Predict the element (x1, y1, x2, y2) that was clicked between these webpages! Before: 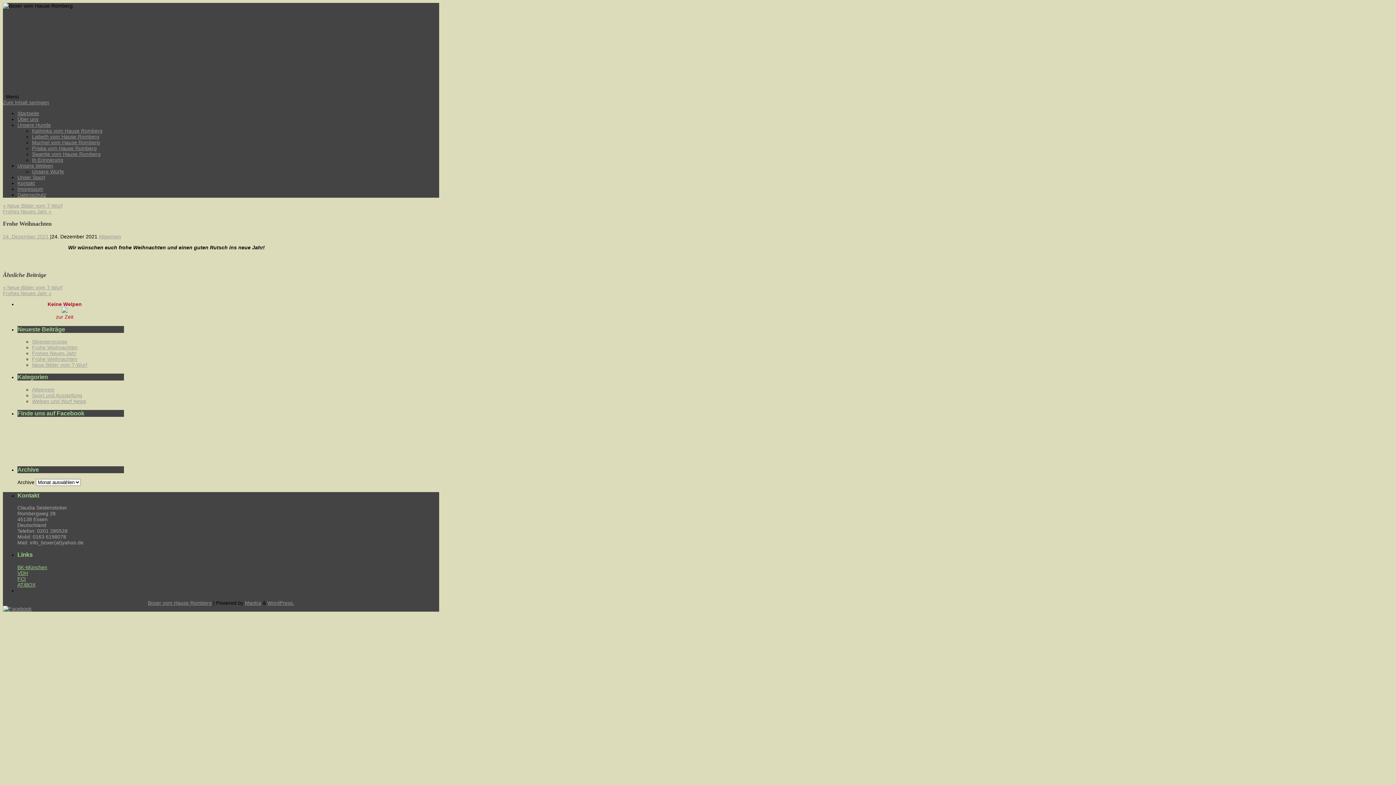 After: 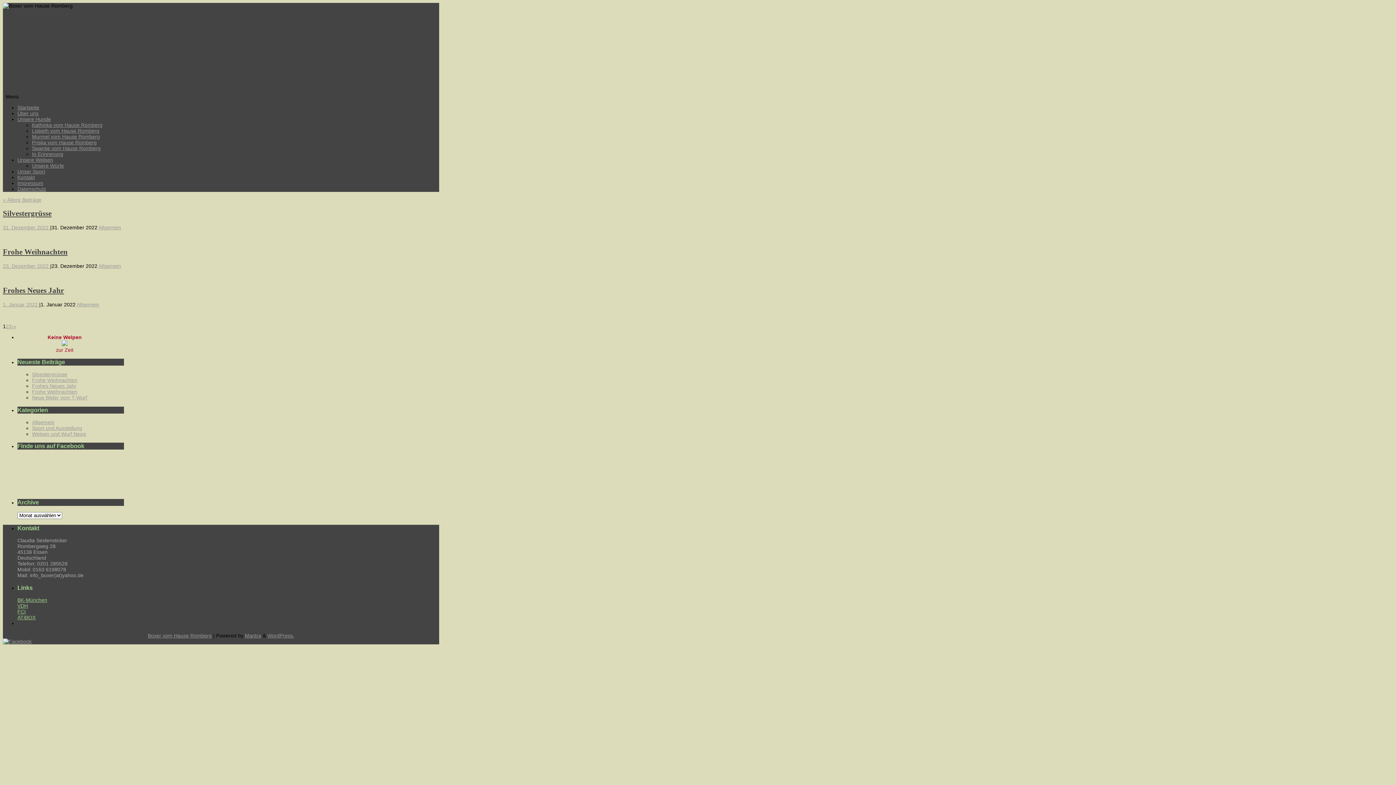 Action: bbox: (147, 600, 211, 606) label: Boxer vom Hause Romberg